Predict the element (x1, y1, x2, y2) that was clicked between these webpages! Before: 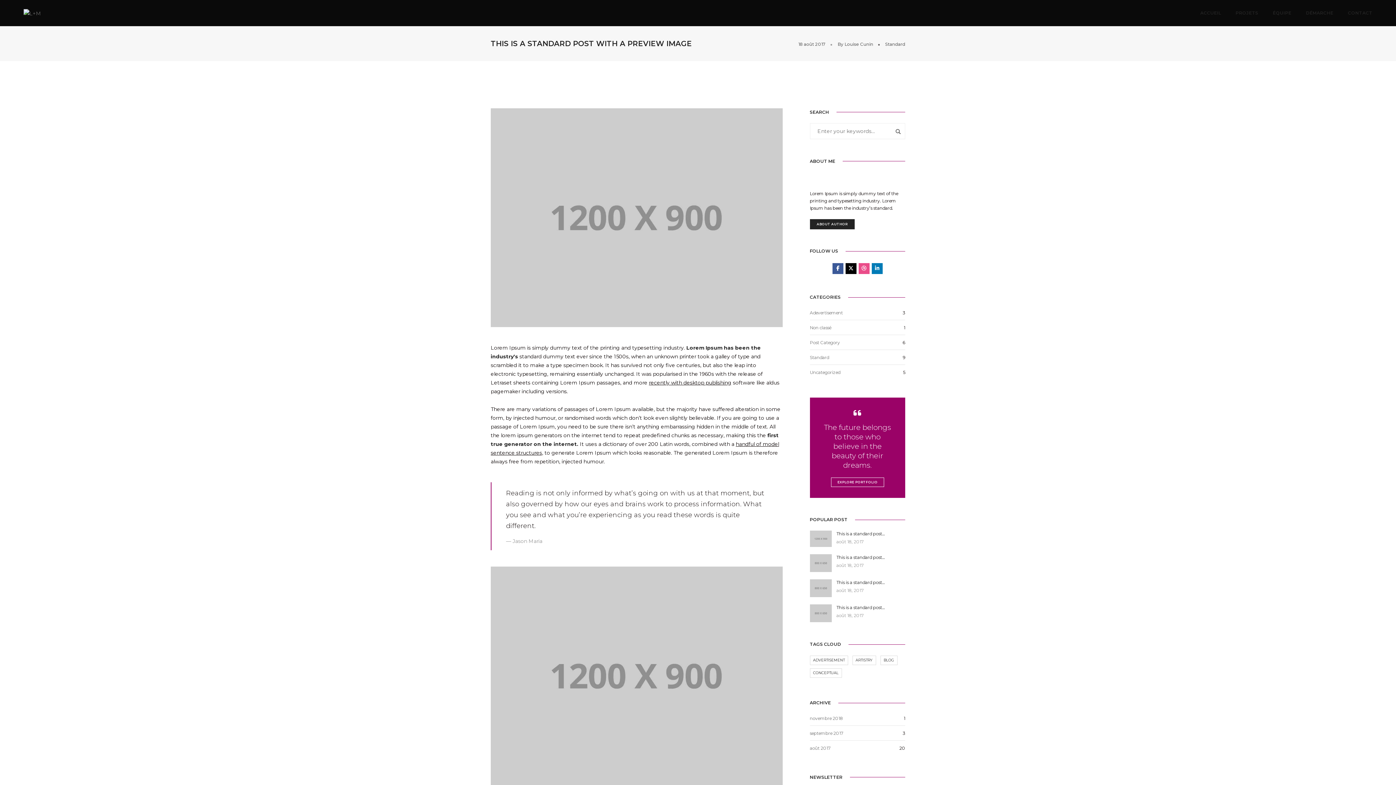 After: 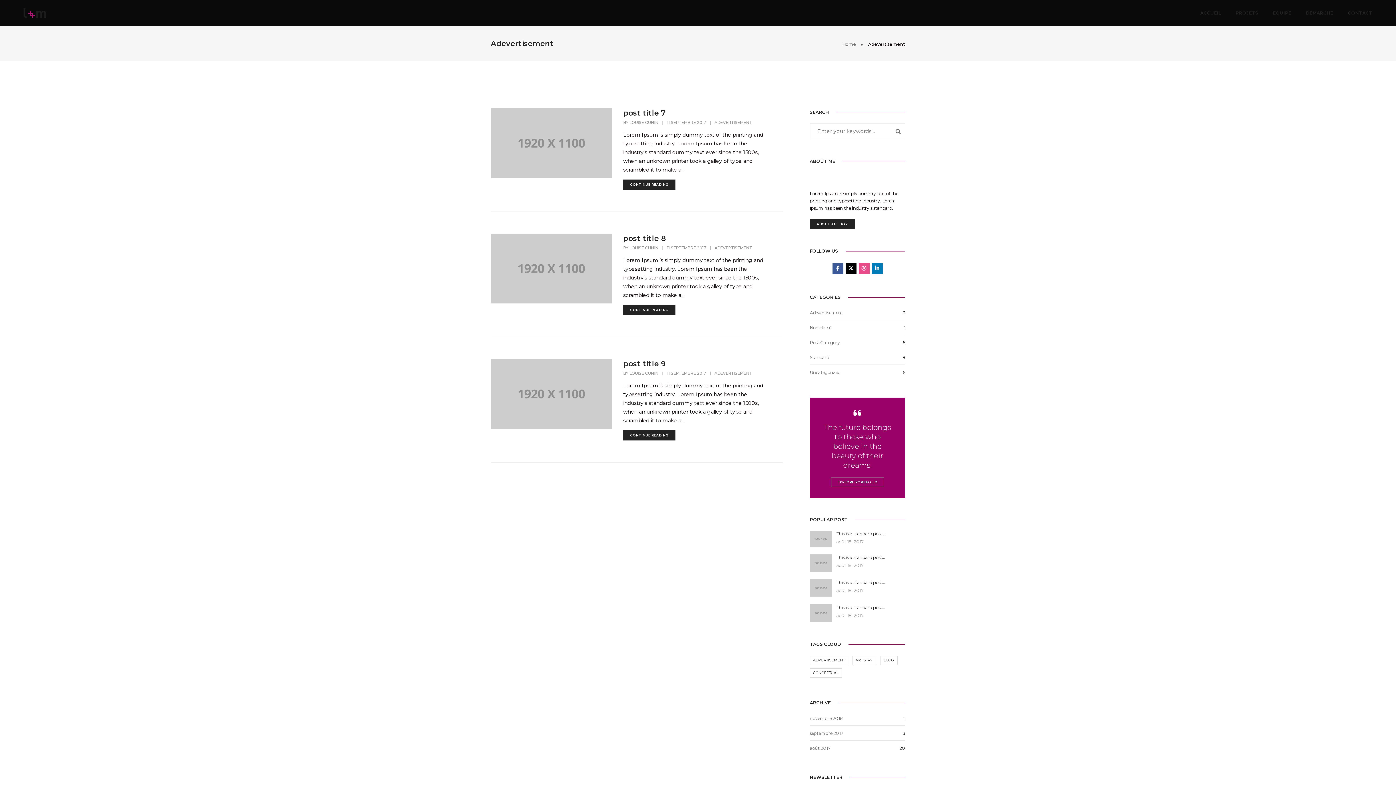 Action: bbox: (810, 310, 843, 315) label: Adevertisement